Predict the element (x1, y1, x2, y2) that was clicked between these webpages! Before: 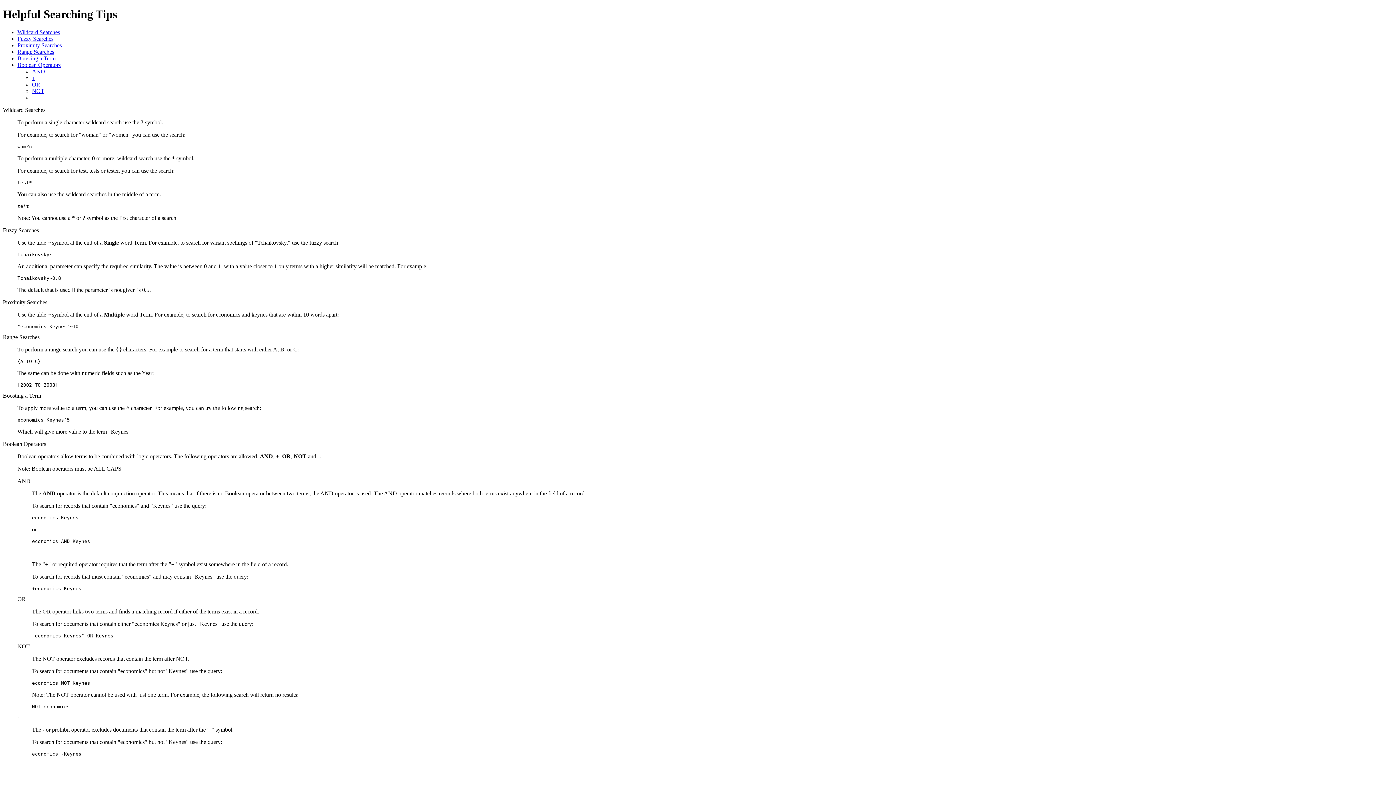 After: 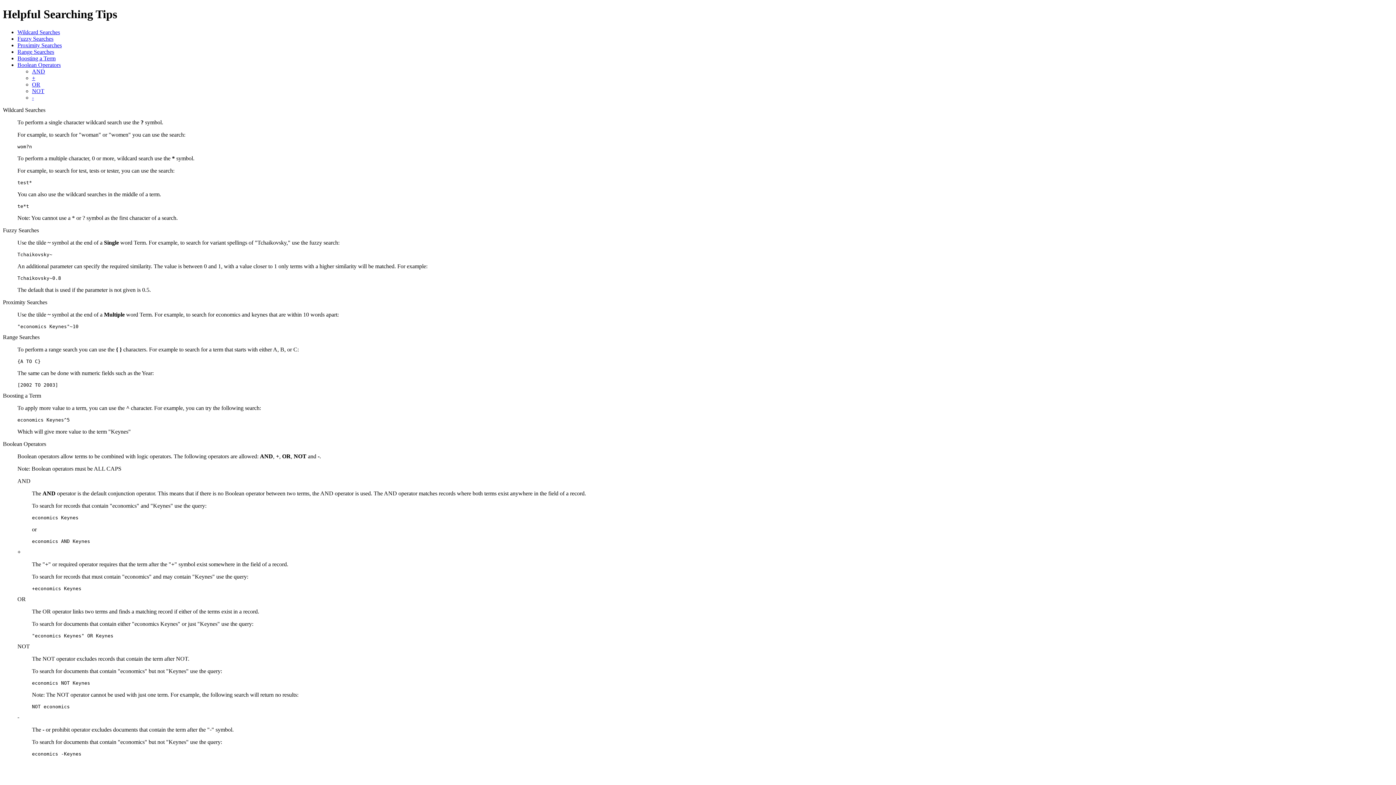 Action: bbox: (17, 48, 54, 54) label: Range Searches